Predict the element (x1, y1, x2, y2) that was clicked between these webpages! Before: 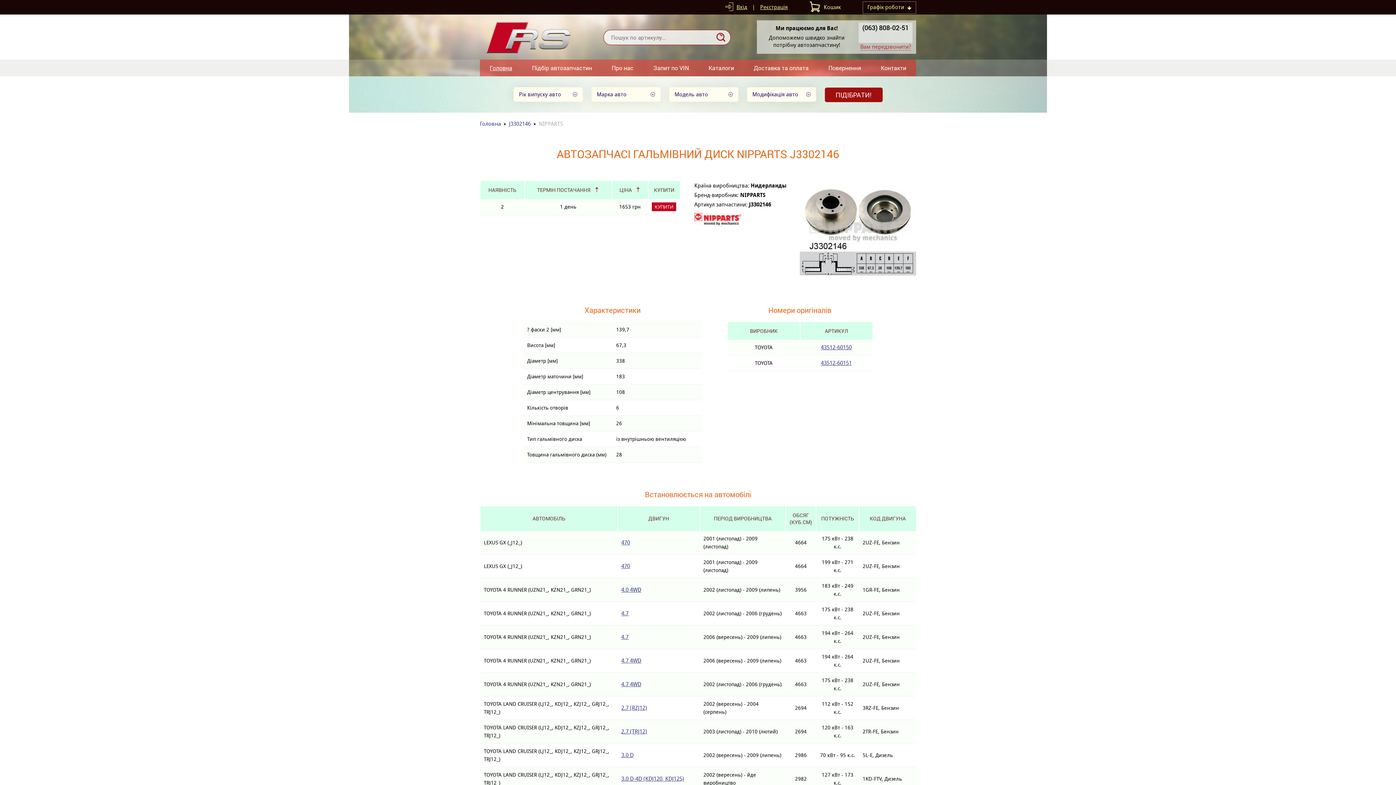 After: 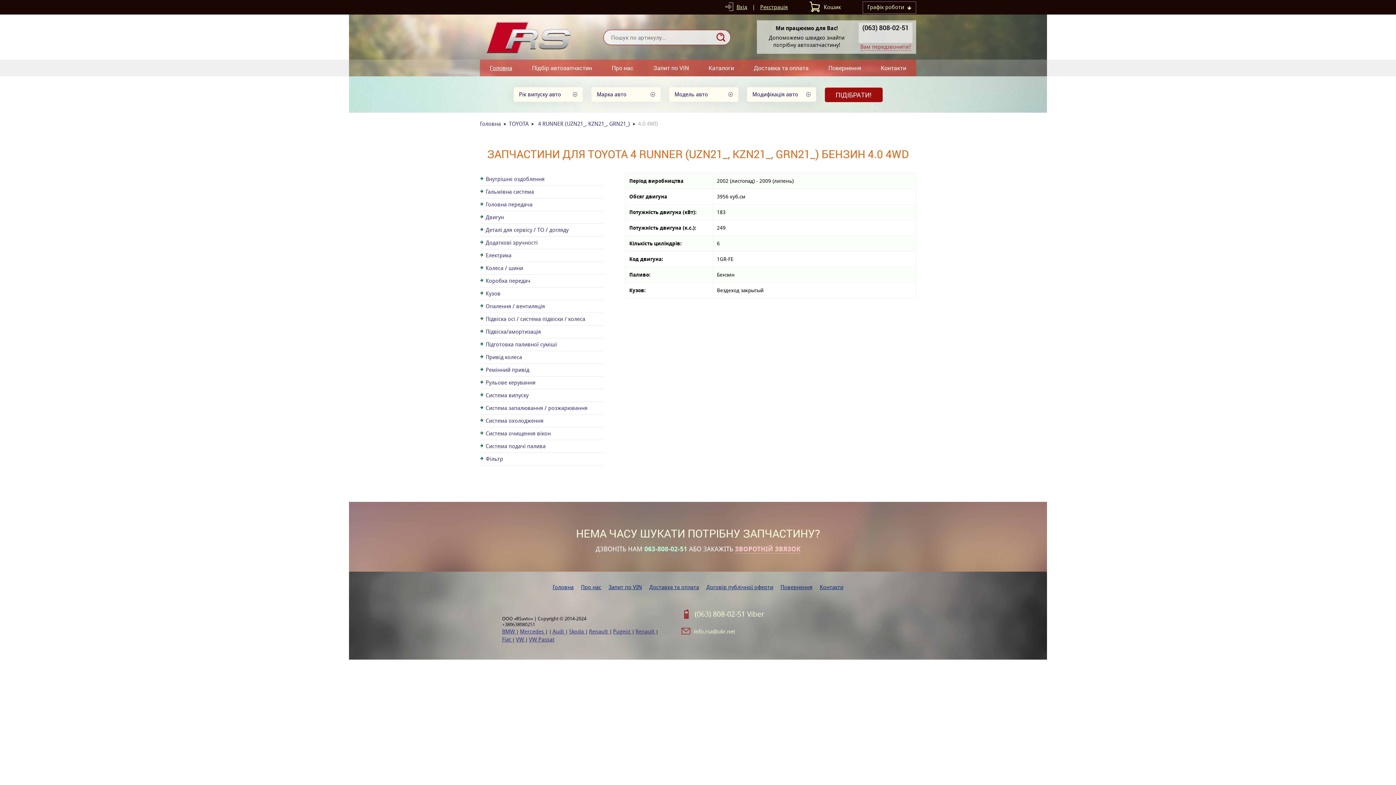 Action: label: 4.0 4WD bbox: (621, 586, 641, 593)